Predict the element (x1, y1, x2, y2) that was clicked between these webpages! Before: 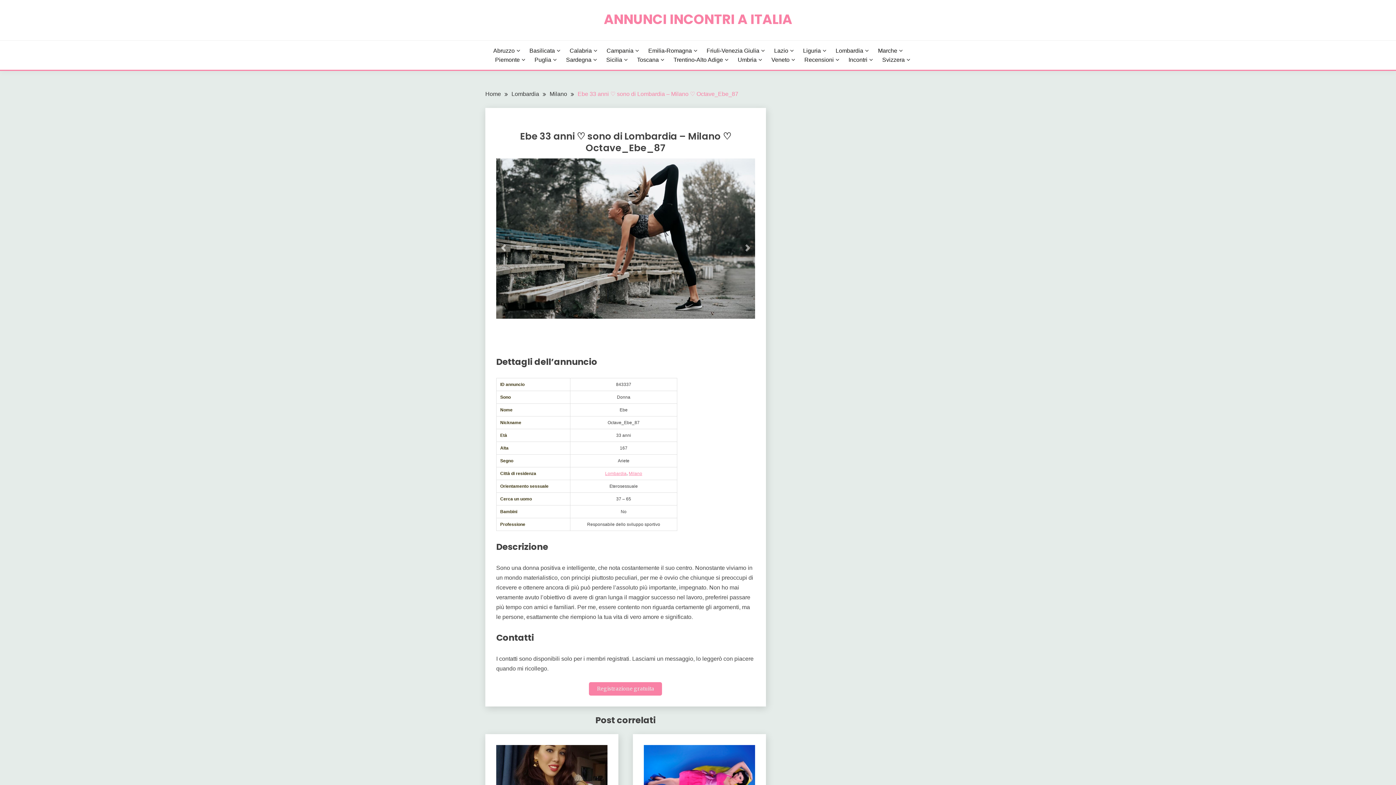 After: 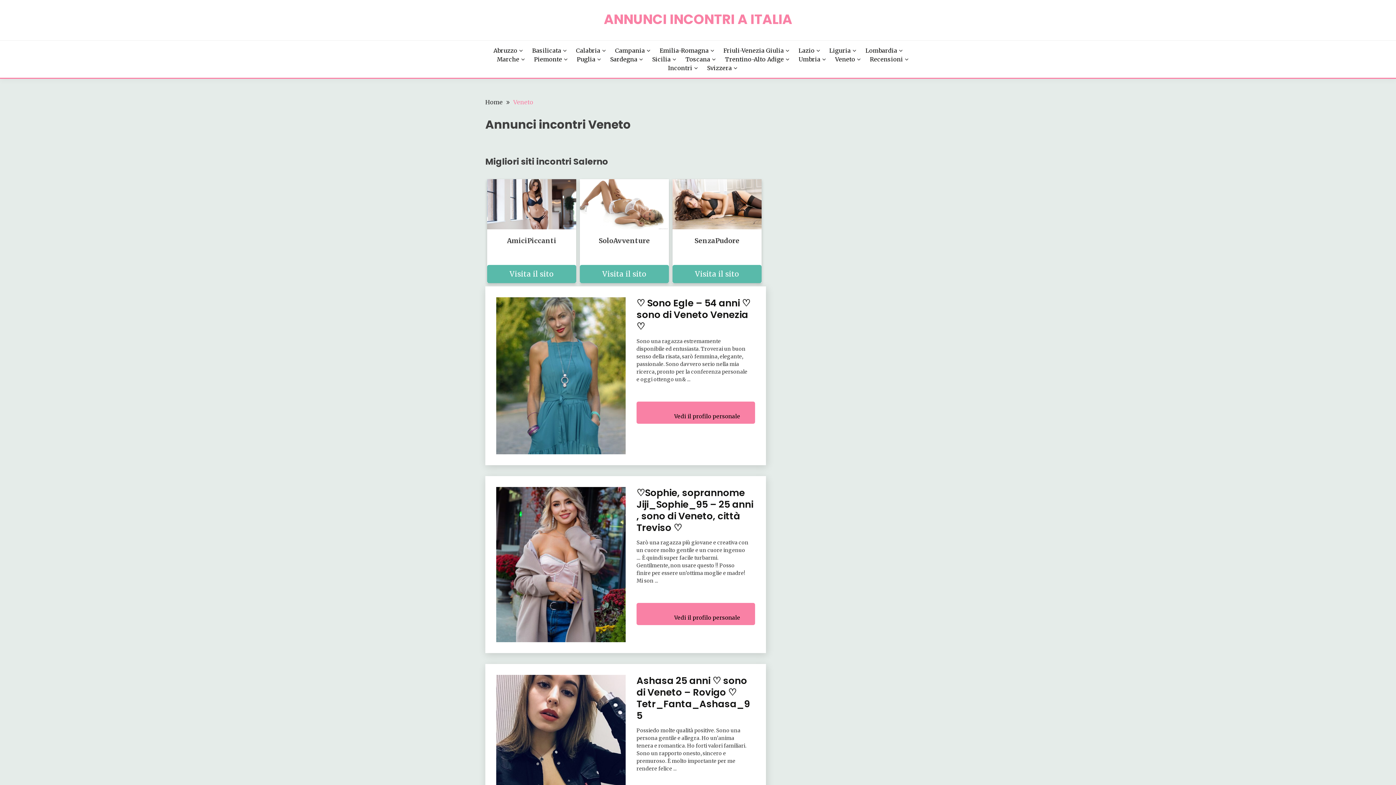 Action: label: Veneto bbox: (771, 55, 795, 64)